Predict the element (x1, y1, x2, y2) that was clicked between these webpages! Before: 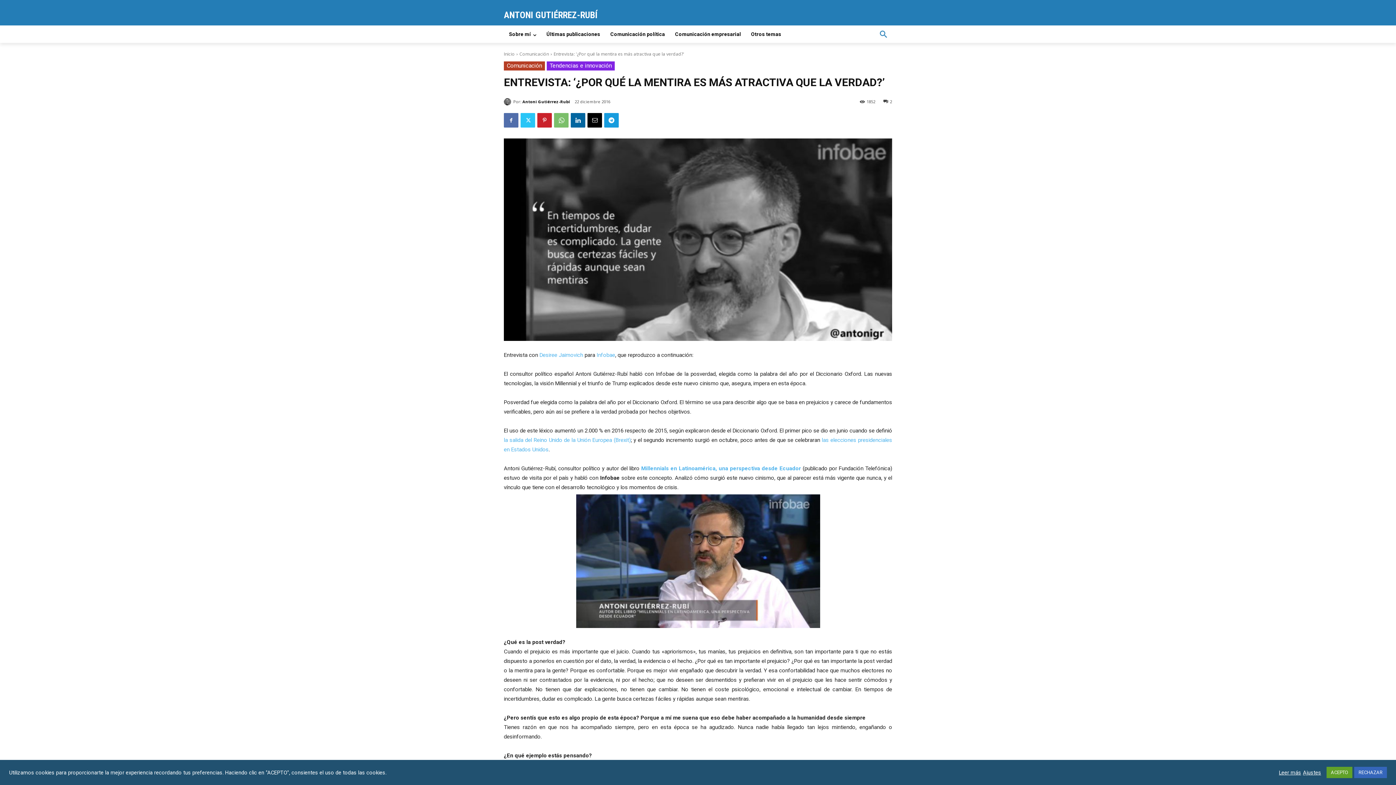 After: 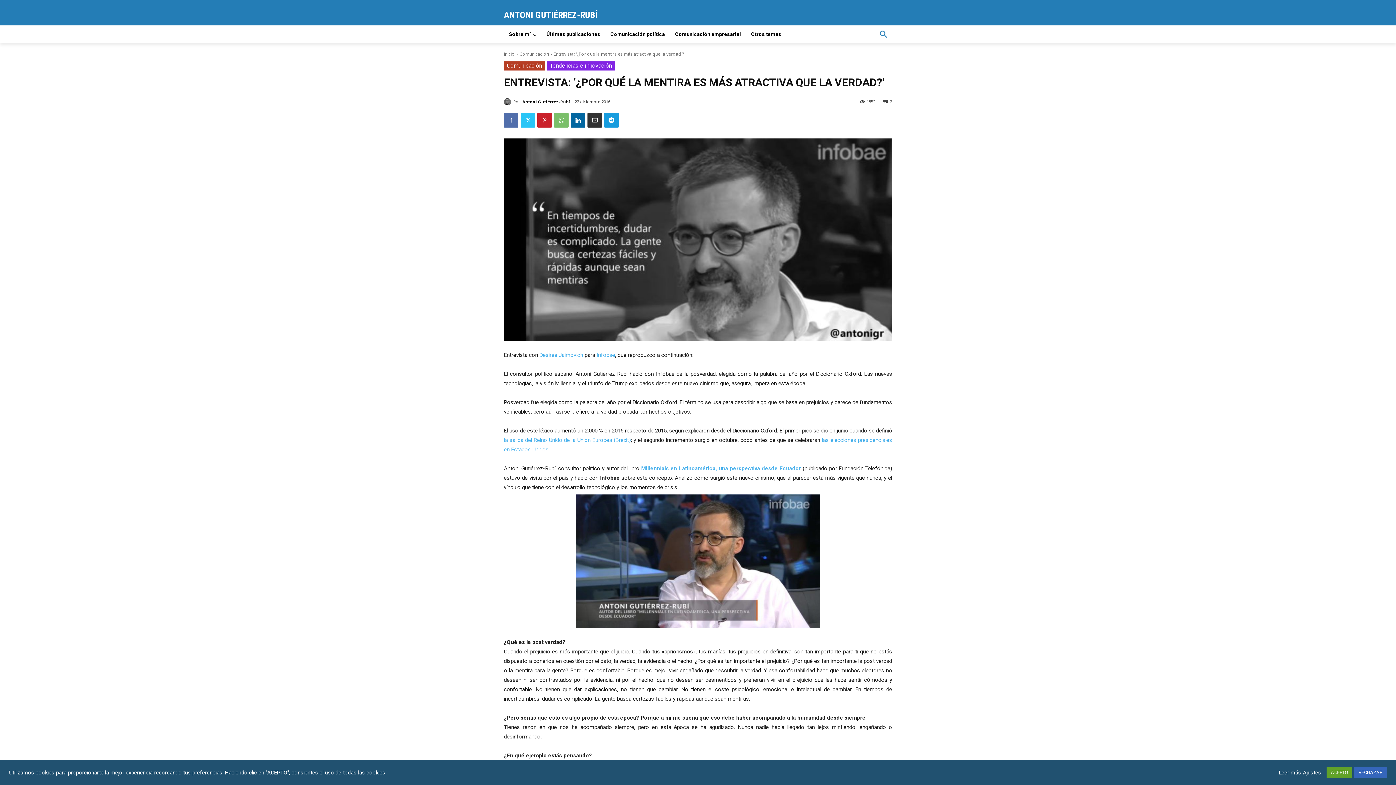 Action: bbox: (587, 113, 602, 127)